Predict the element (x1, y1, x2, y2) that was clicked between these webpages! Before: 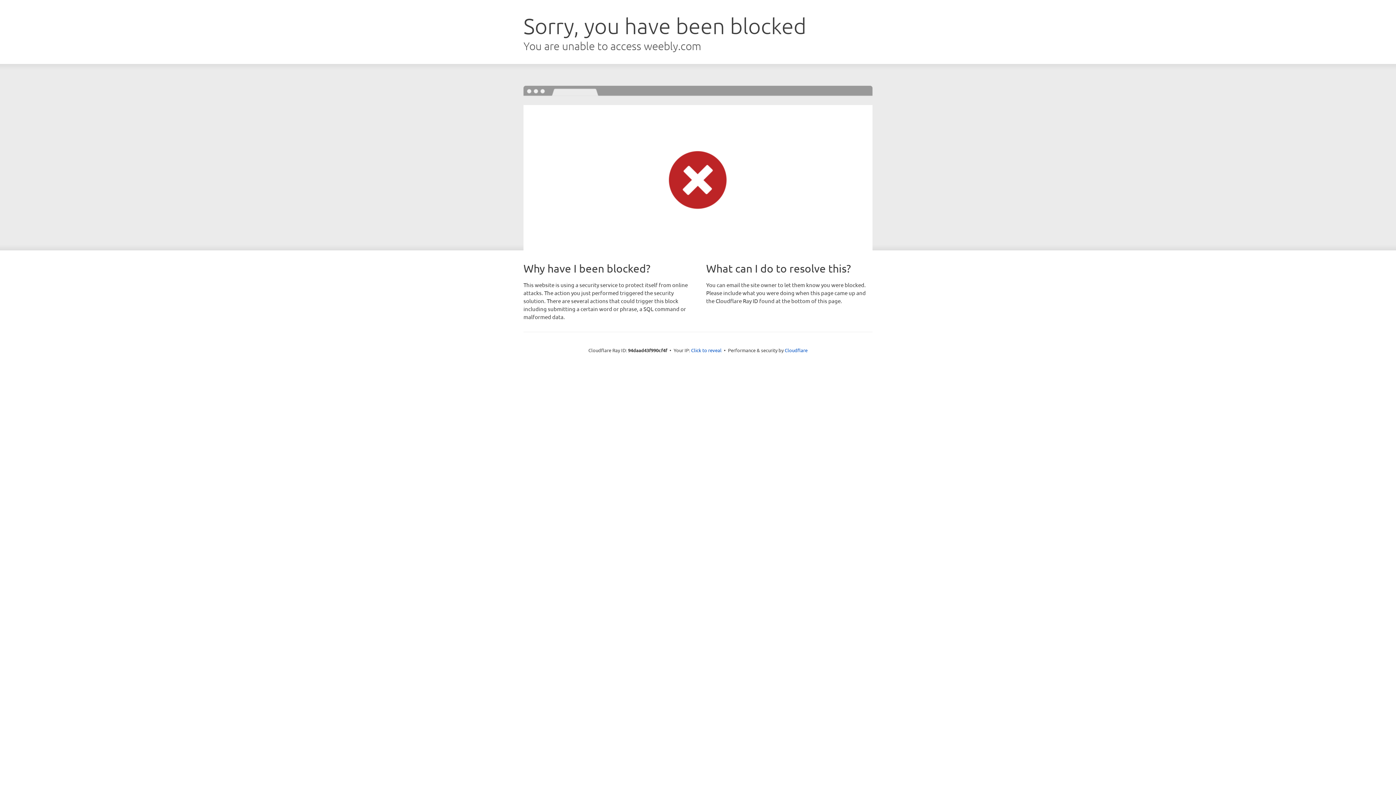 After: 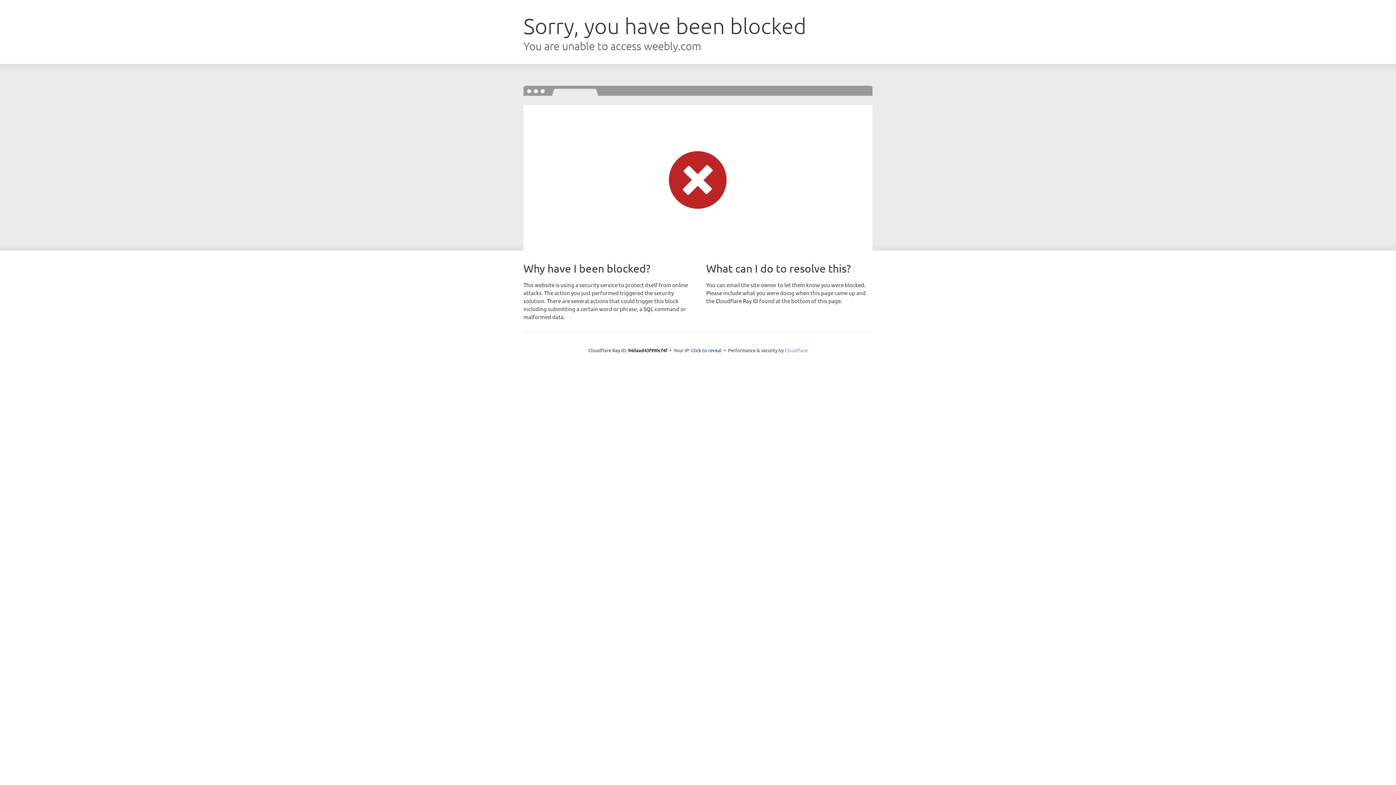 Action: bbox: (784, 347, 807, 353) label: Cloudflare